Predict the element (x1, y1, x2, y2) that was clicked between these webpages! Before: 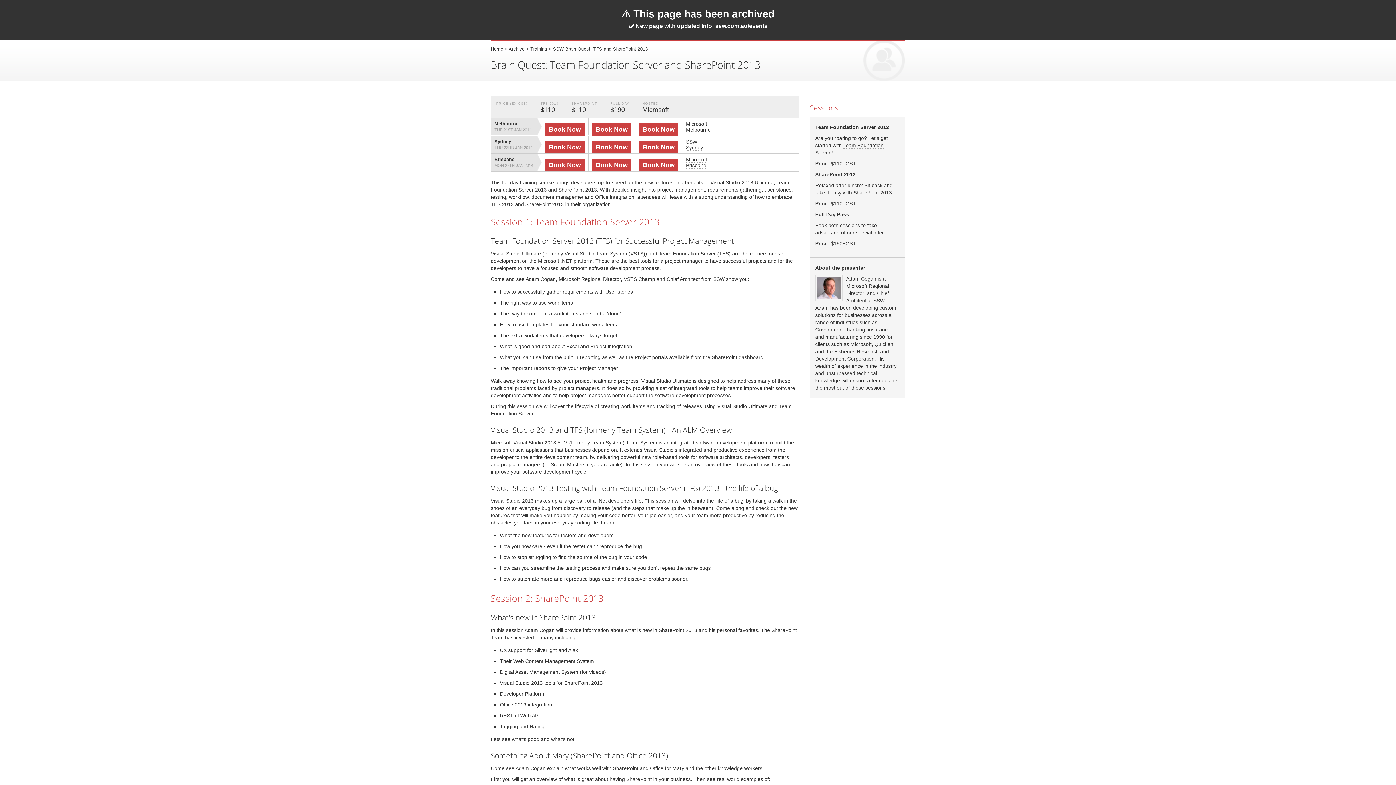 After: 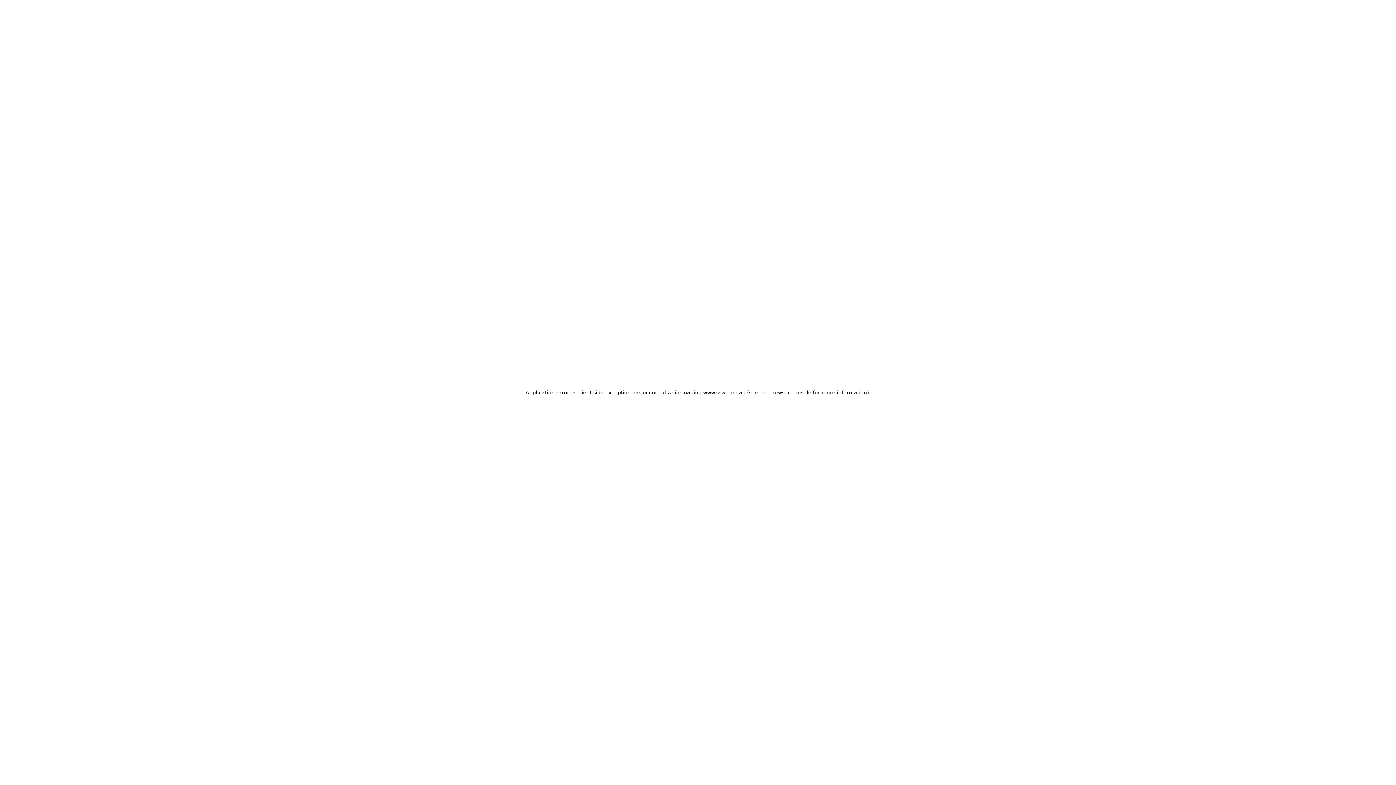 Action: bbox: (592, 167, 631, 172) label: Book Now